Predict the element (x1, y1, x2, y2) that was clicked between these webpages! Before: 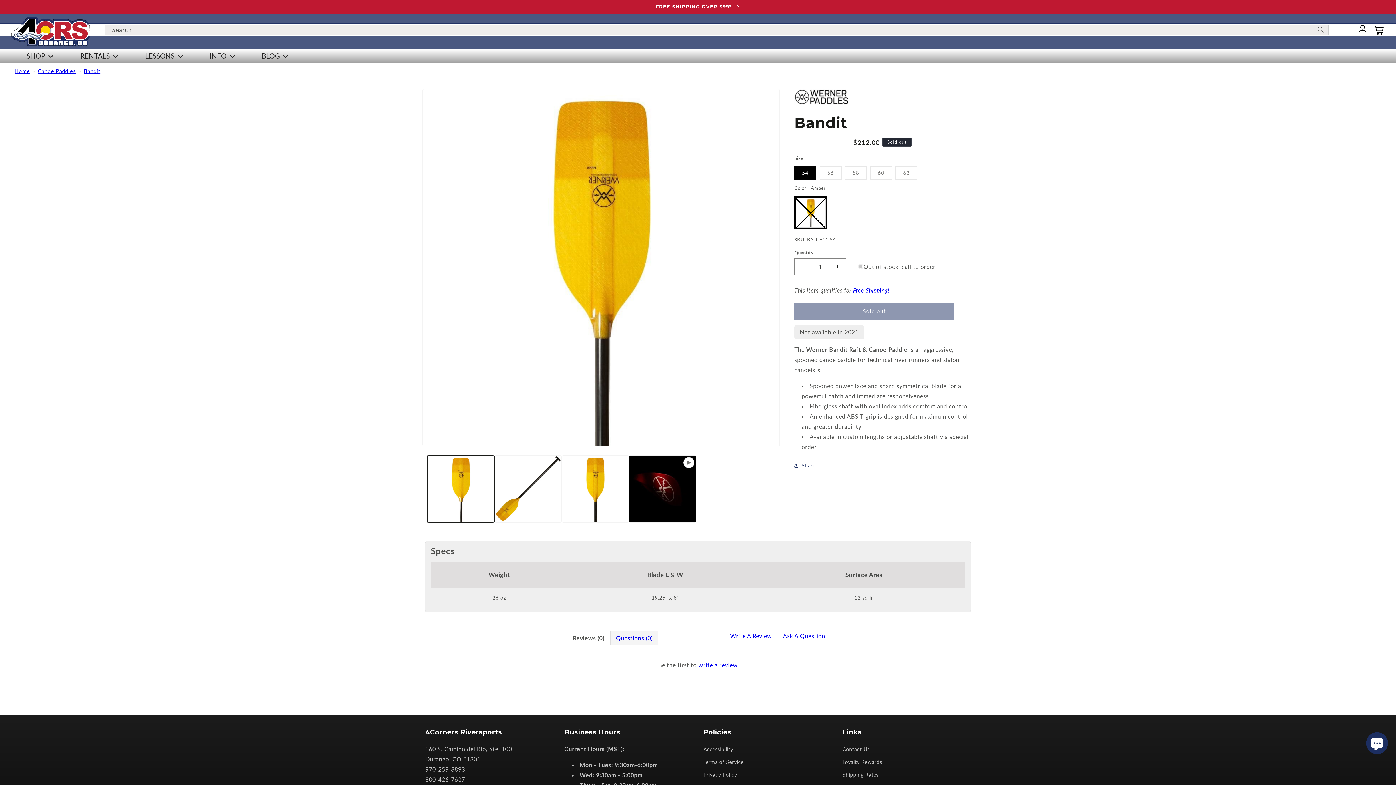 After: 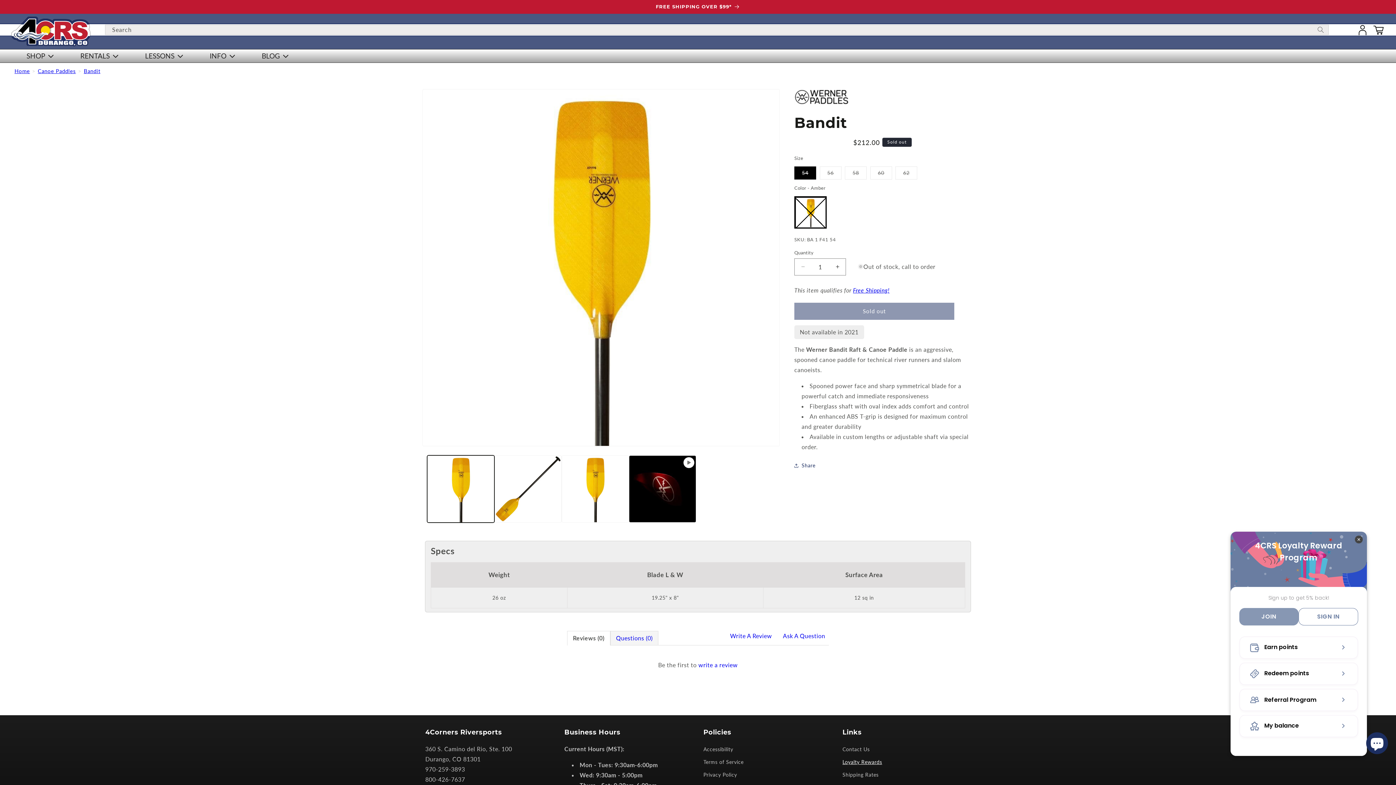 Action: label: Loyalty Rewards bbox: (842, 756, 882, 768)